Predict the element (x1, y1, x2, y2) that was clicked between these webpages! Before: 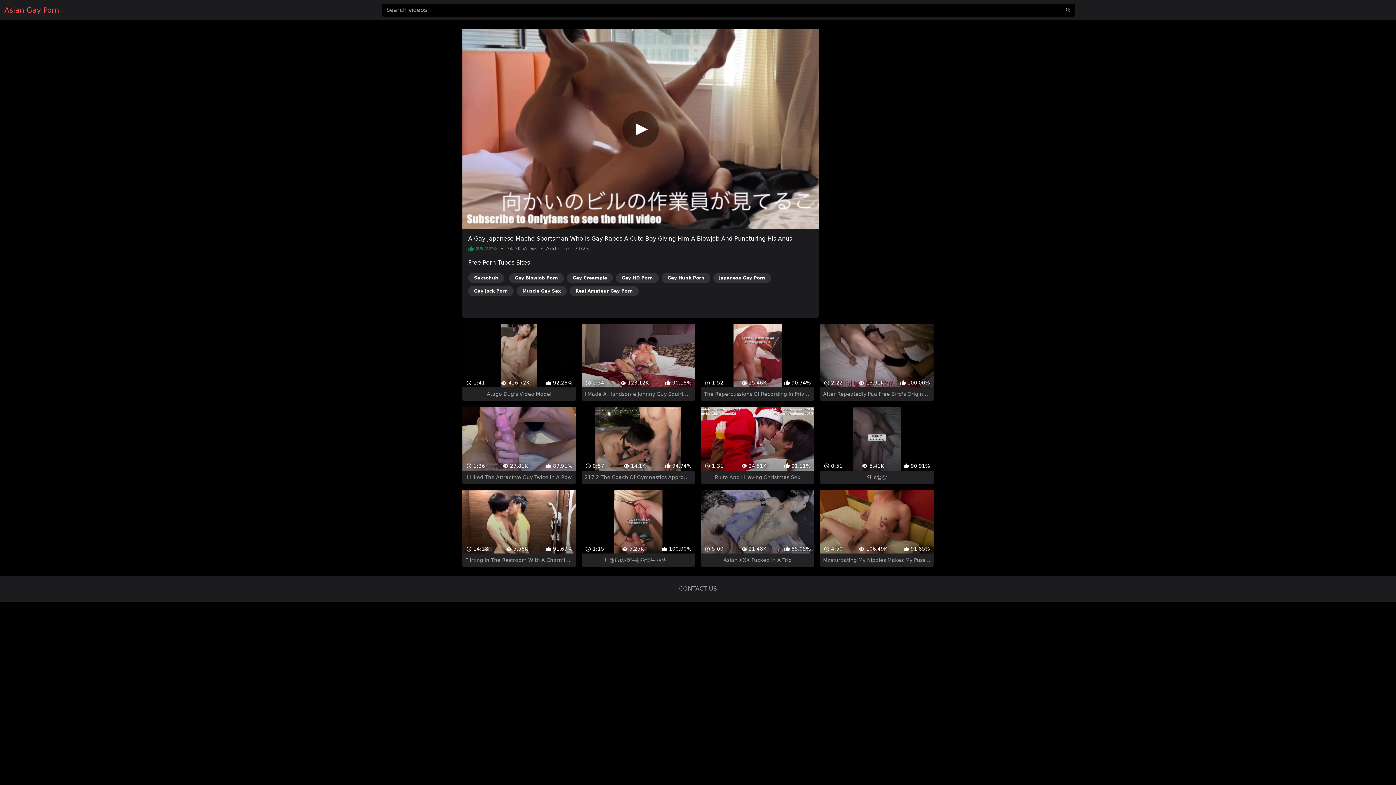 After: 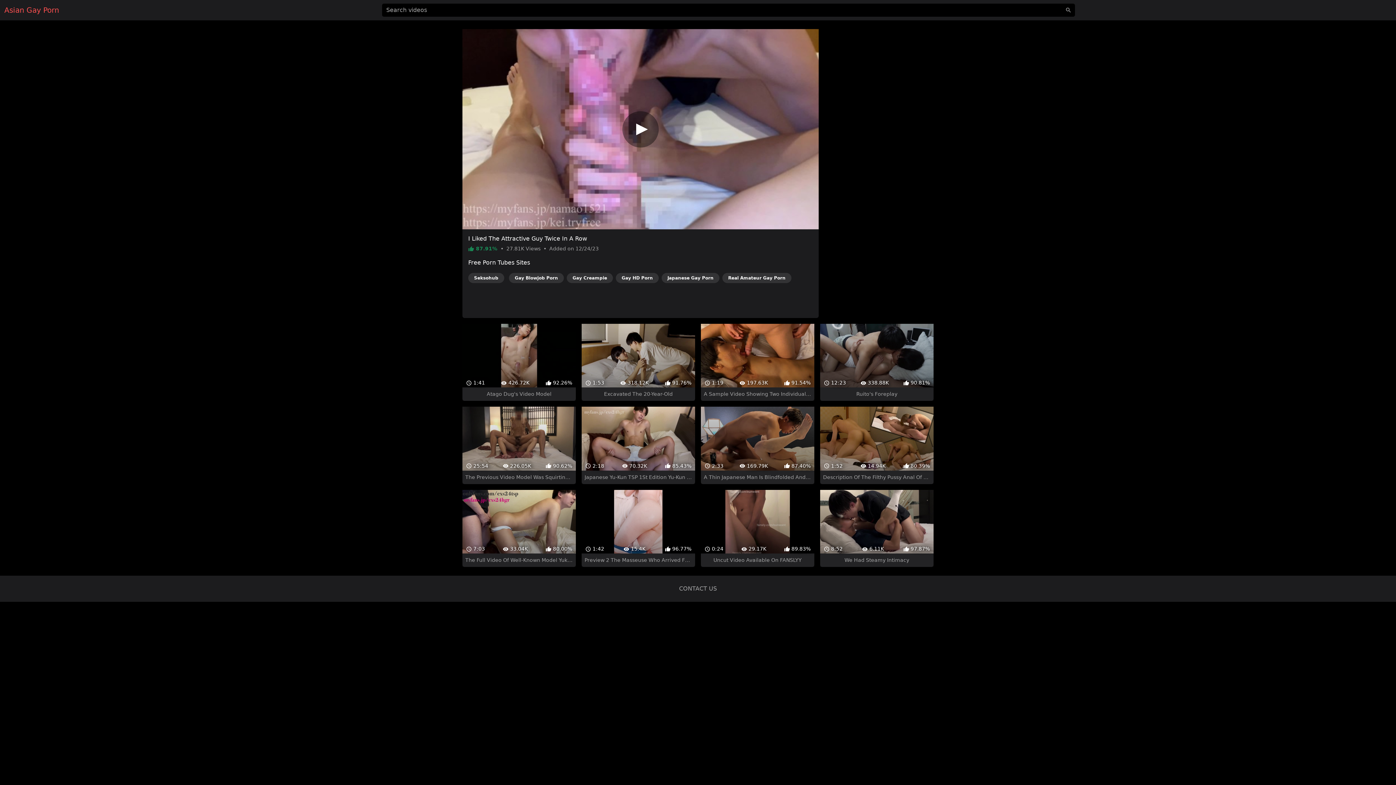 Action: bbox: (462, 394, 575, 471) label:  1:36
 27.81K
 87.91%
I Liked The Attractive Guy Twice In A Row